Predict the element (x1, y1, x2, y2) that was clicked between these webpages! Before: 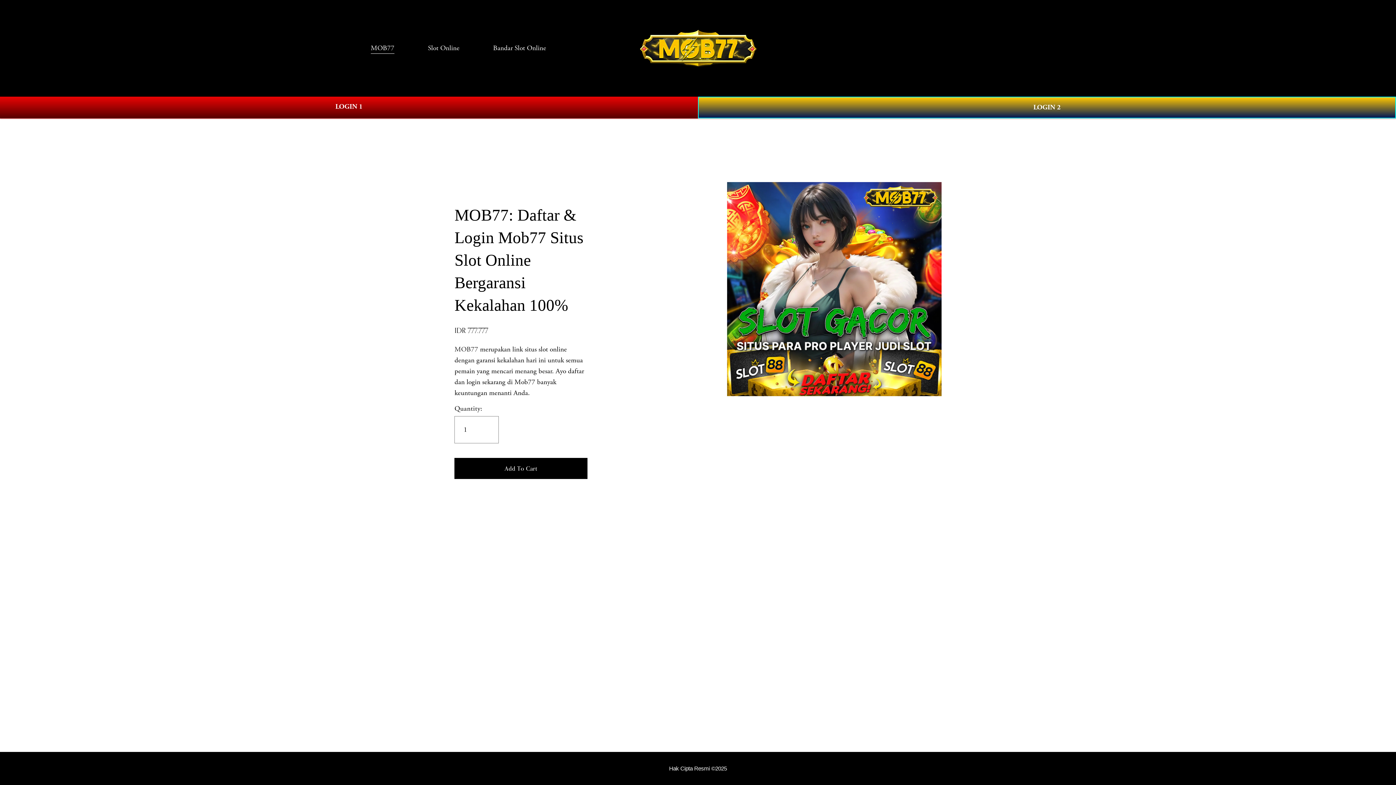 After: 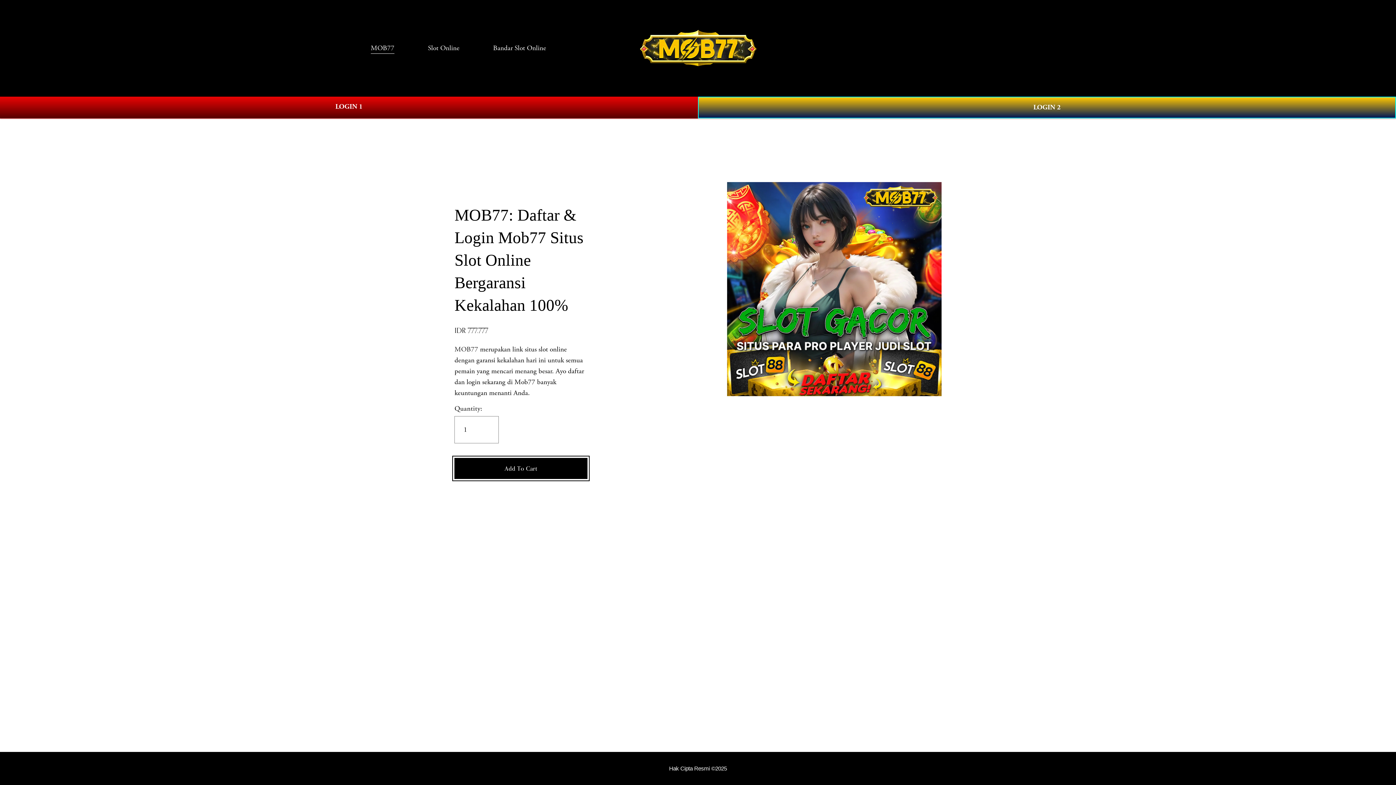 Action: label: Add To Cart bbox: (454, 458, 587, 479)